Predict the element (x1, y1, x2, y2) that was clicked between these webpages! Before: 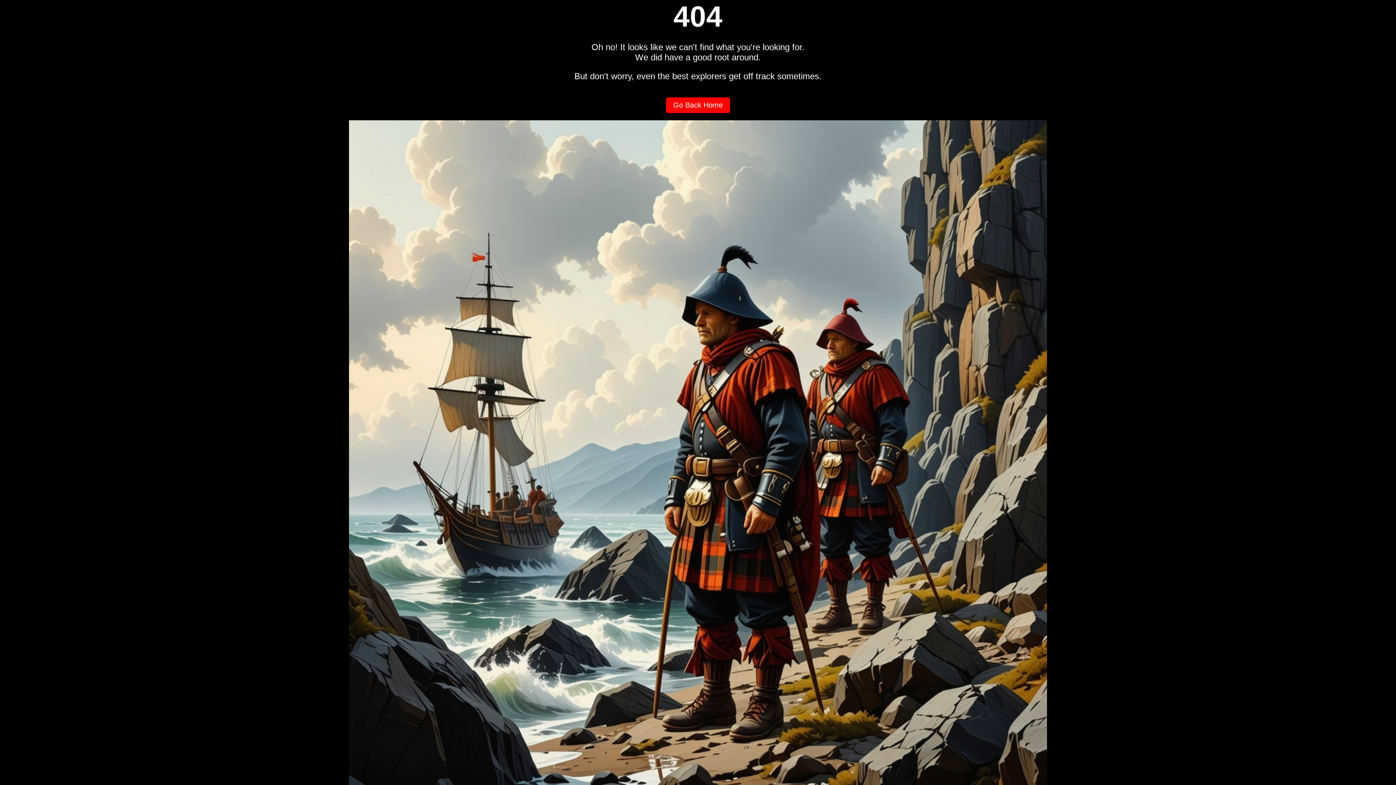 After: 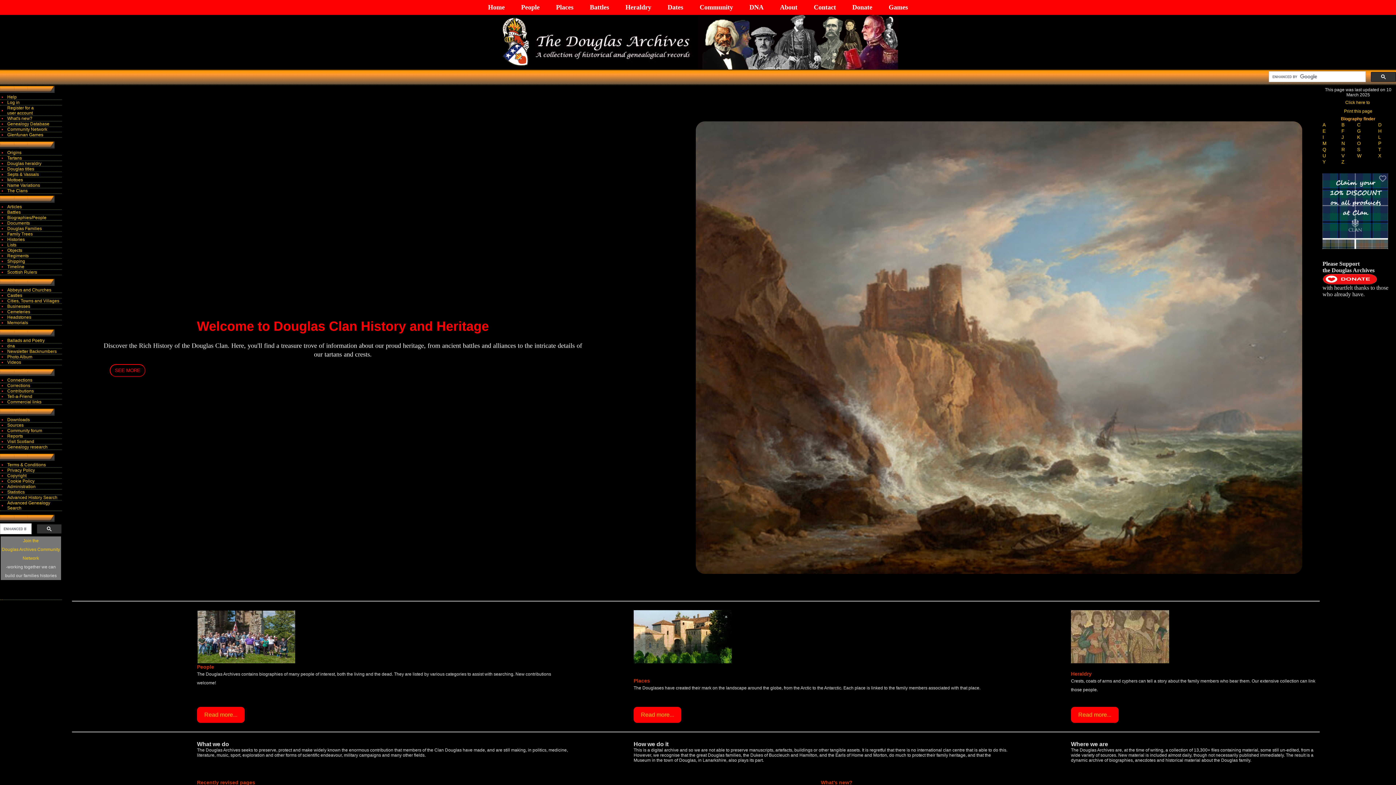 Action: bbox: (666, 97, 730, 113) label: Go Back Home